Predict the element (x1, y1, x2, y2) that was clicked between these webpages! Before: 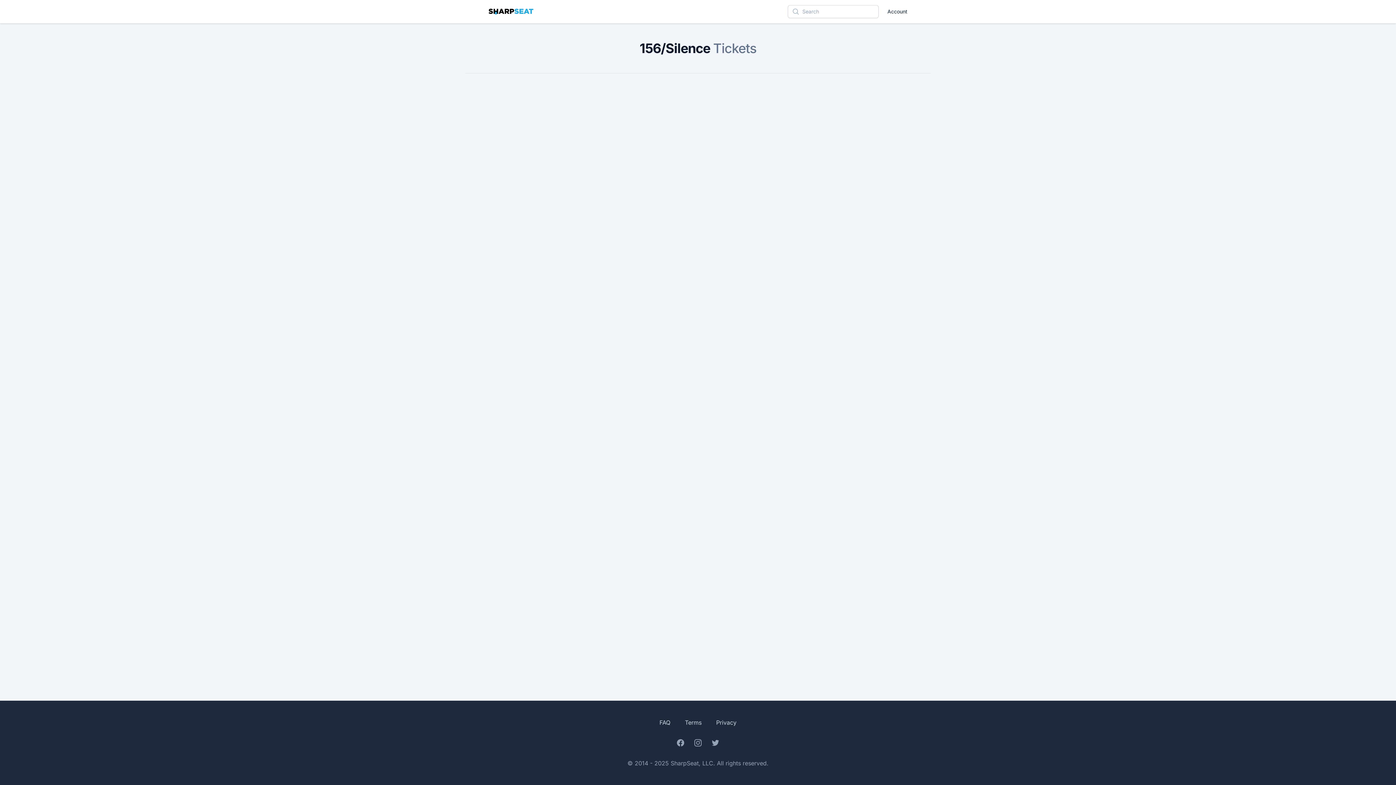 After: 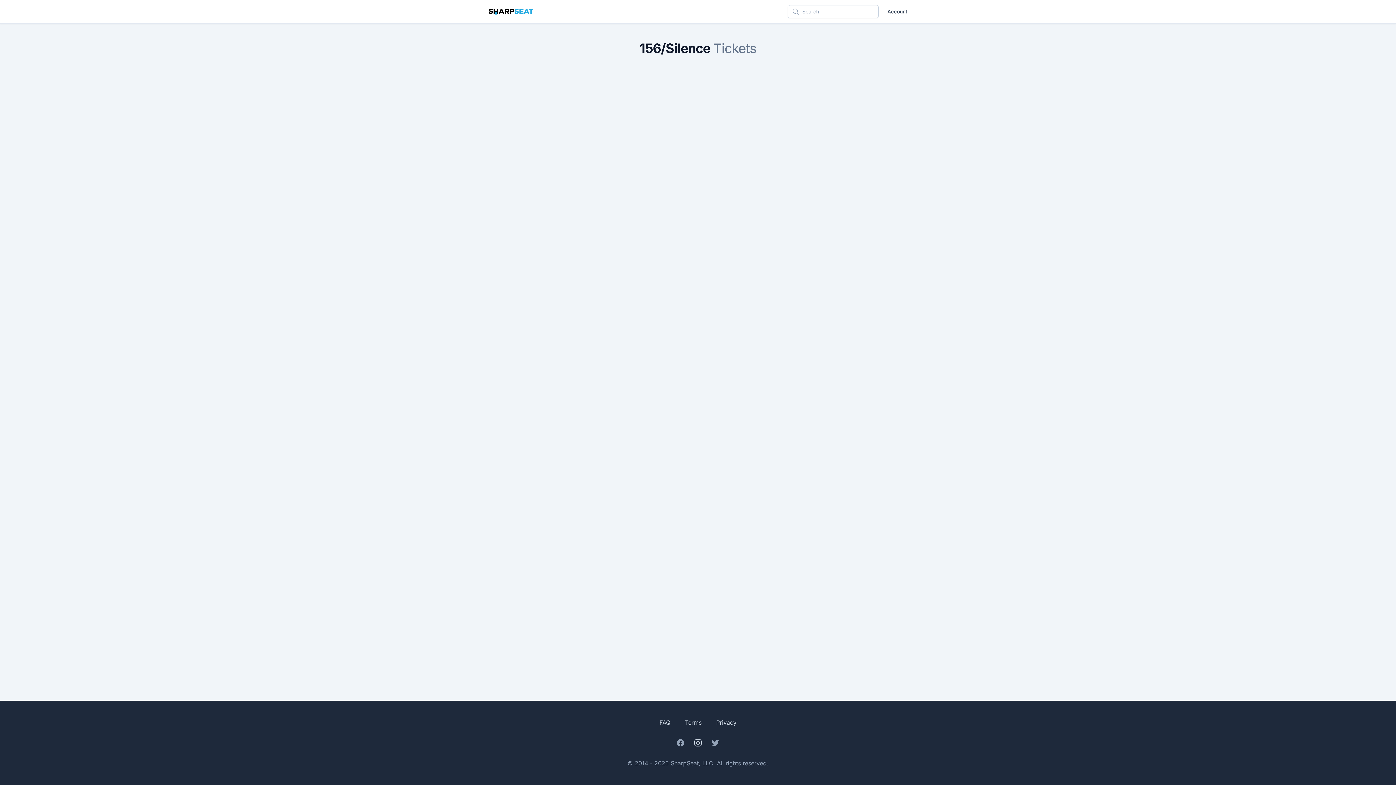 Action: bbox: (693, 738, 702, 747) label: Instagram